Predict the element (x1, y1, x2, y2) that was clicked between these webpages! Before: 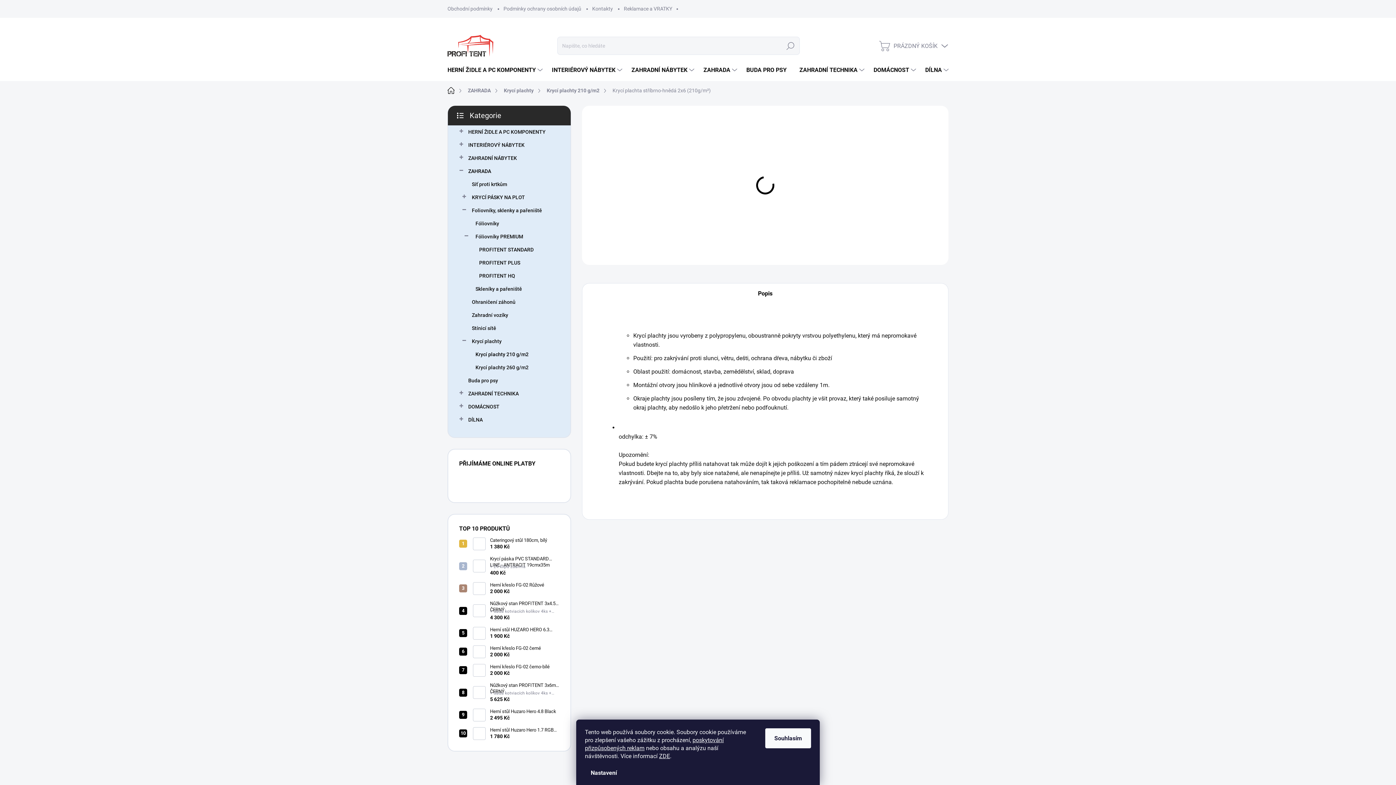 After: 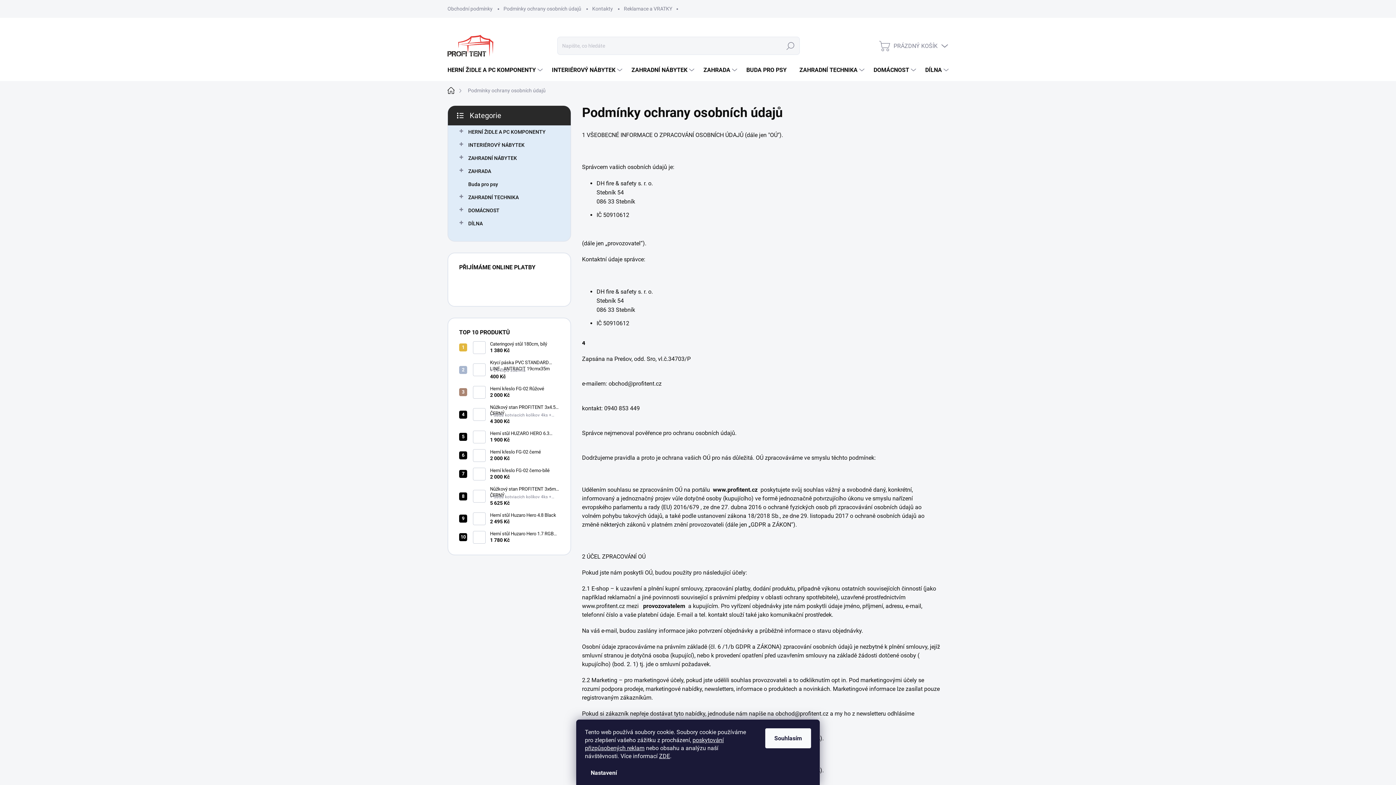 Action: label: ZDE bbox: (659, 753, 670, 760)